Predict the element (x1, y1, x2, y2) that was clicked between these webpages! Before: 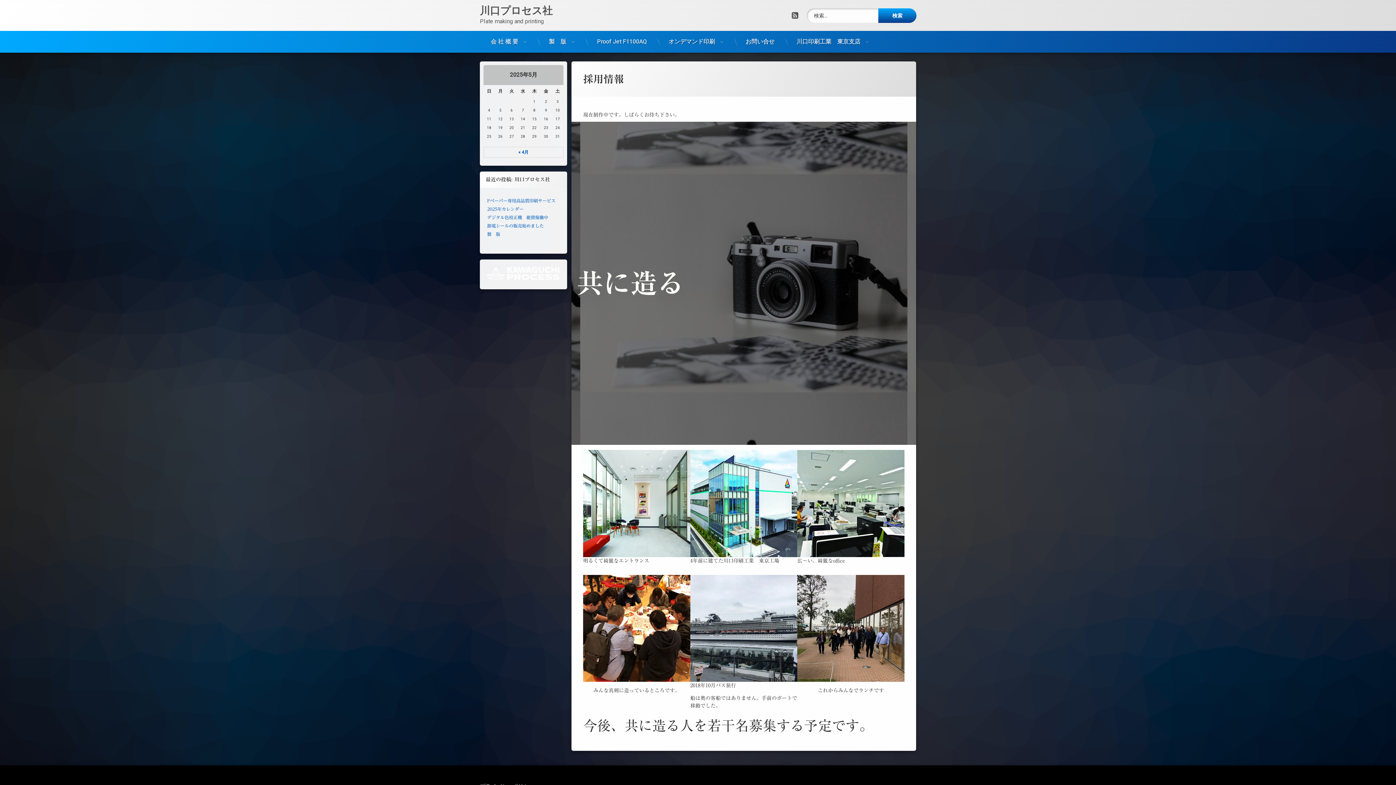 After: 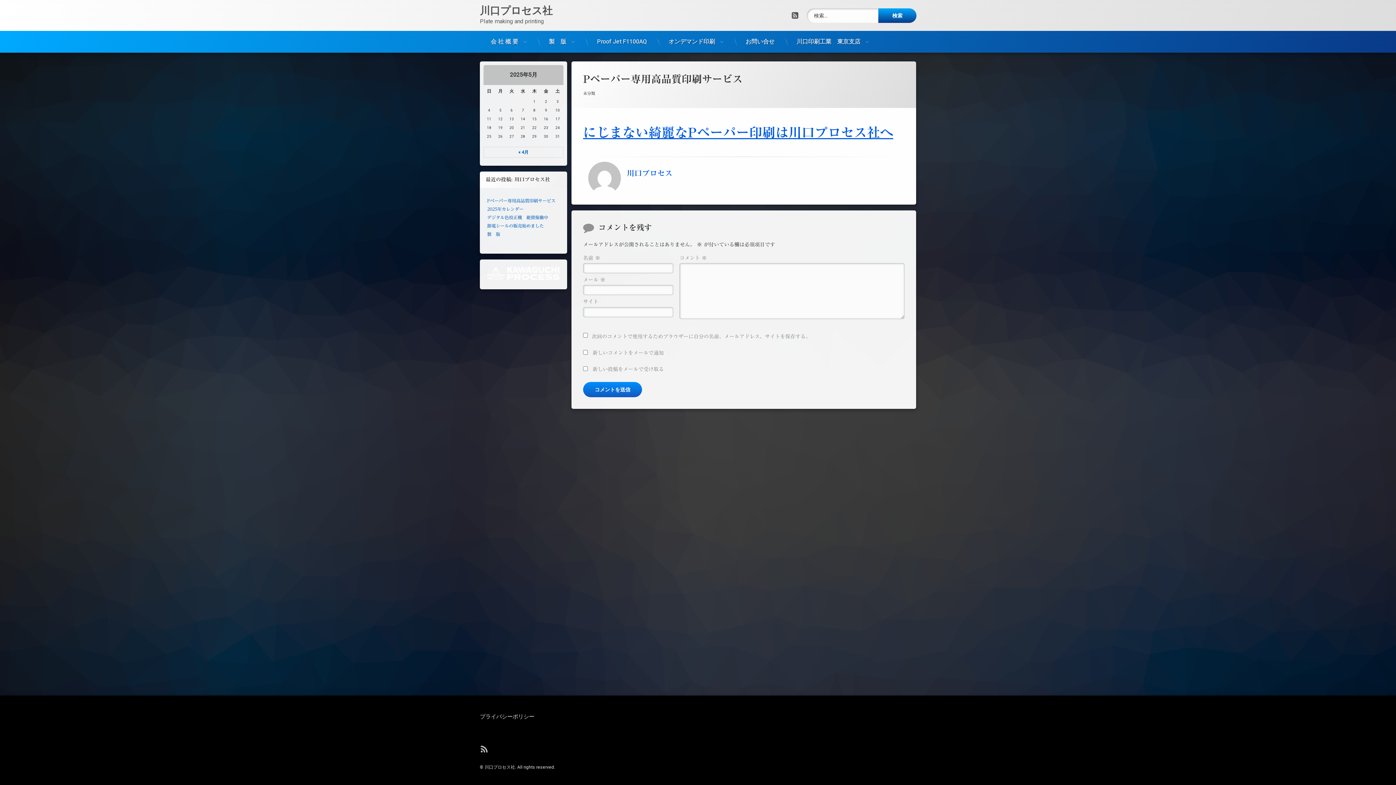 Action: bbox: (487, 198, 555, 202) label: Pペーパー専用高品質印刷サービス